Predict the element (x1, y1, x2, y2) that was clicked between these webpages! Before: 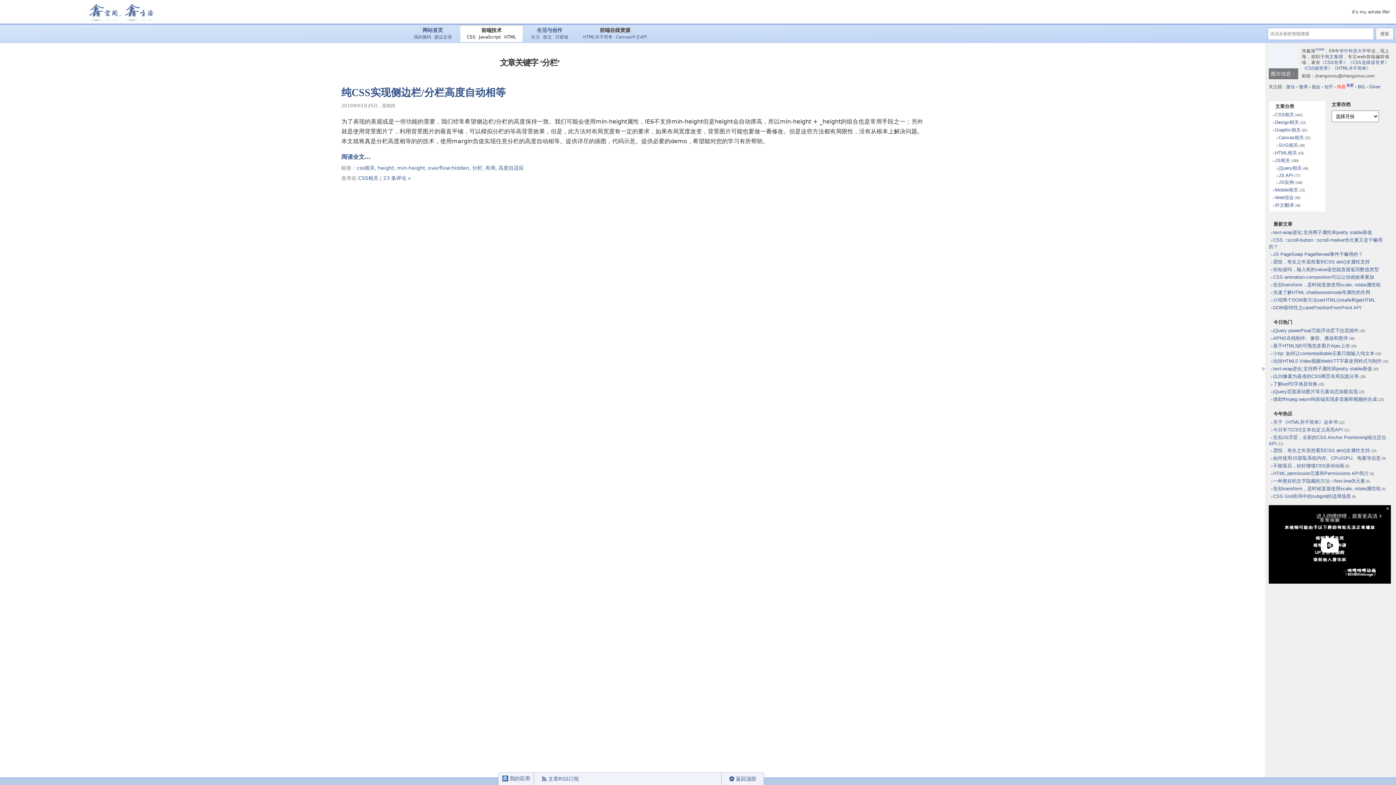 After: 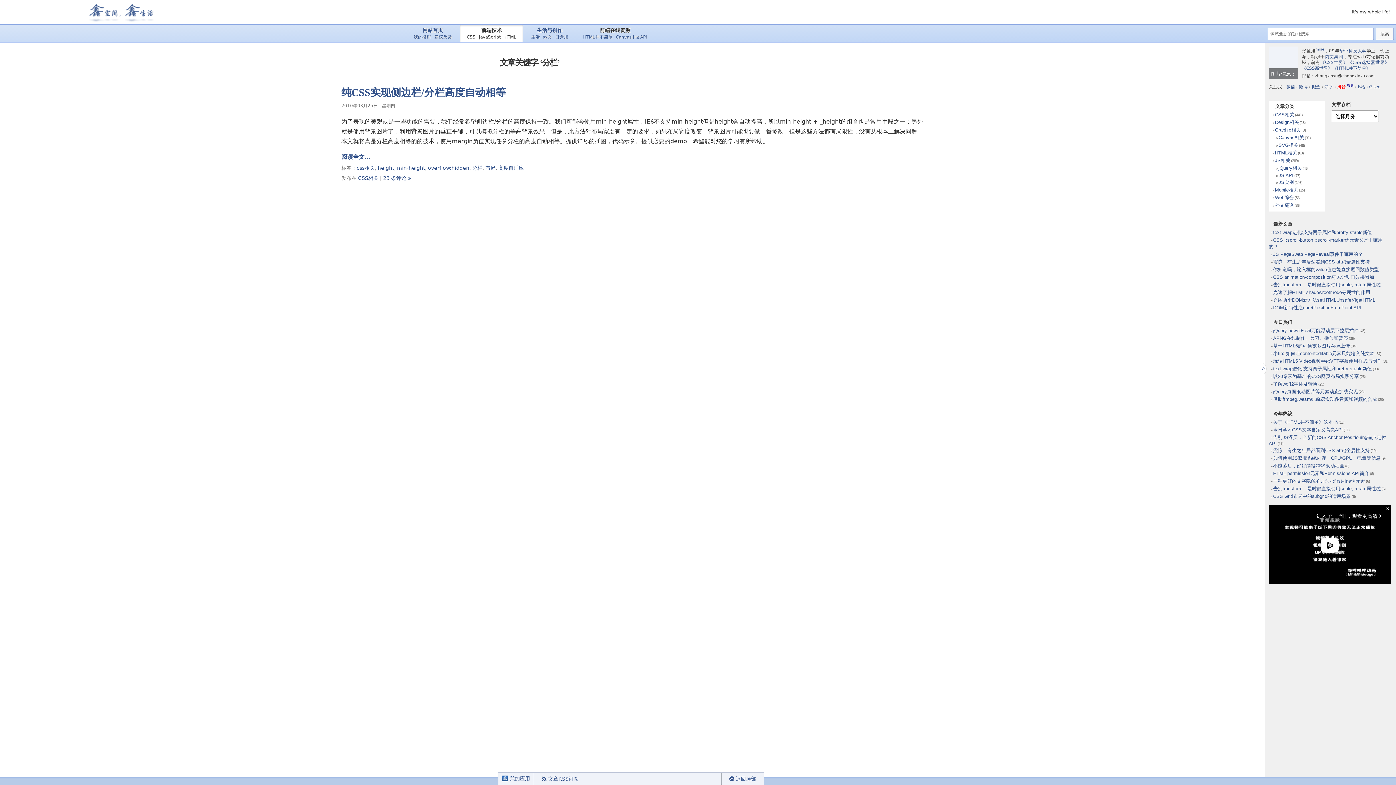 Action: bbox: (1337, 84, 1354, 89) label: 抖音热更